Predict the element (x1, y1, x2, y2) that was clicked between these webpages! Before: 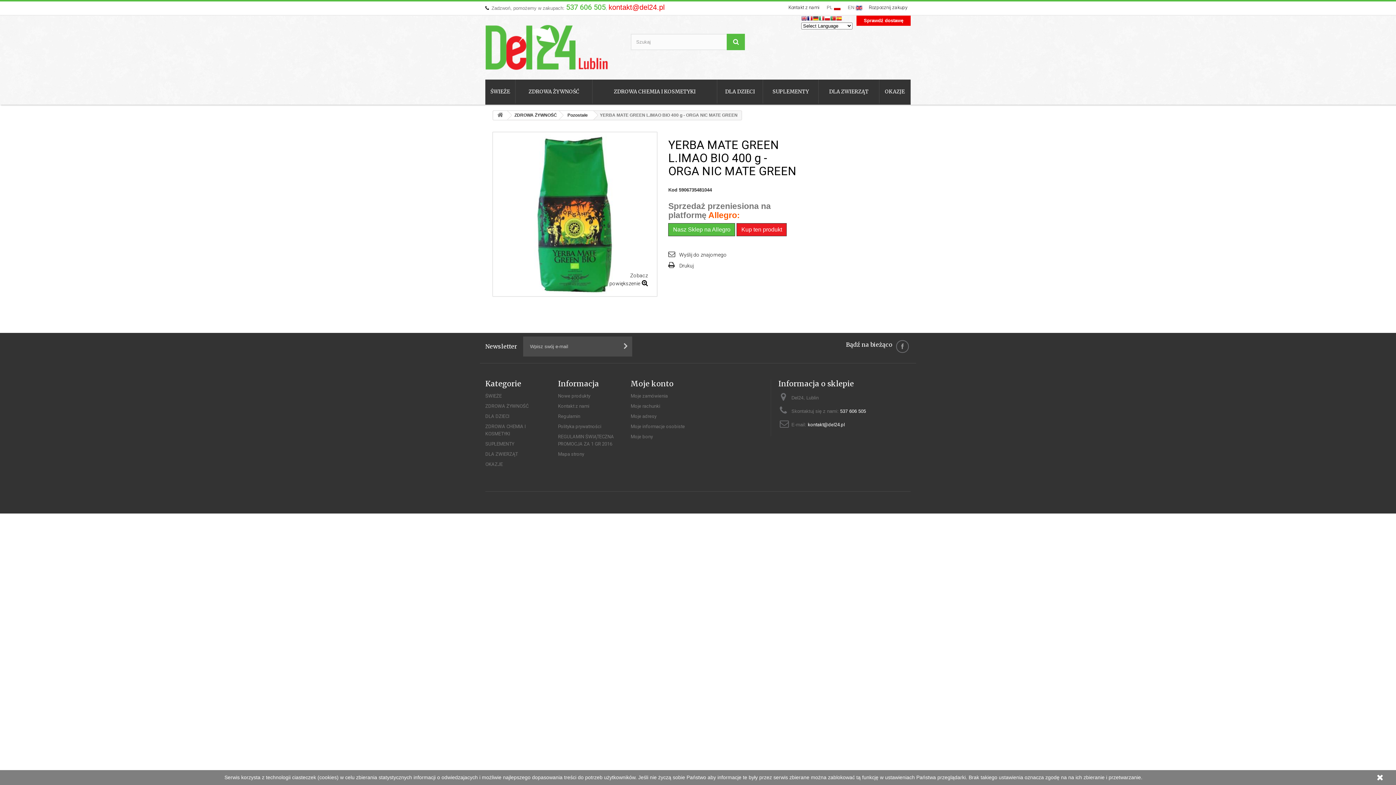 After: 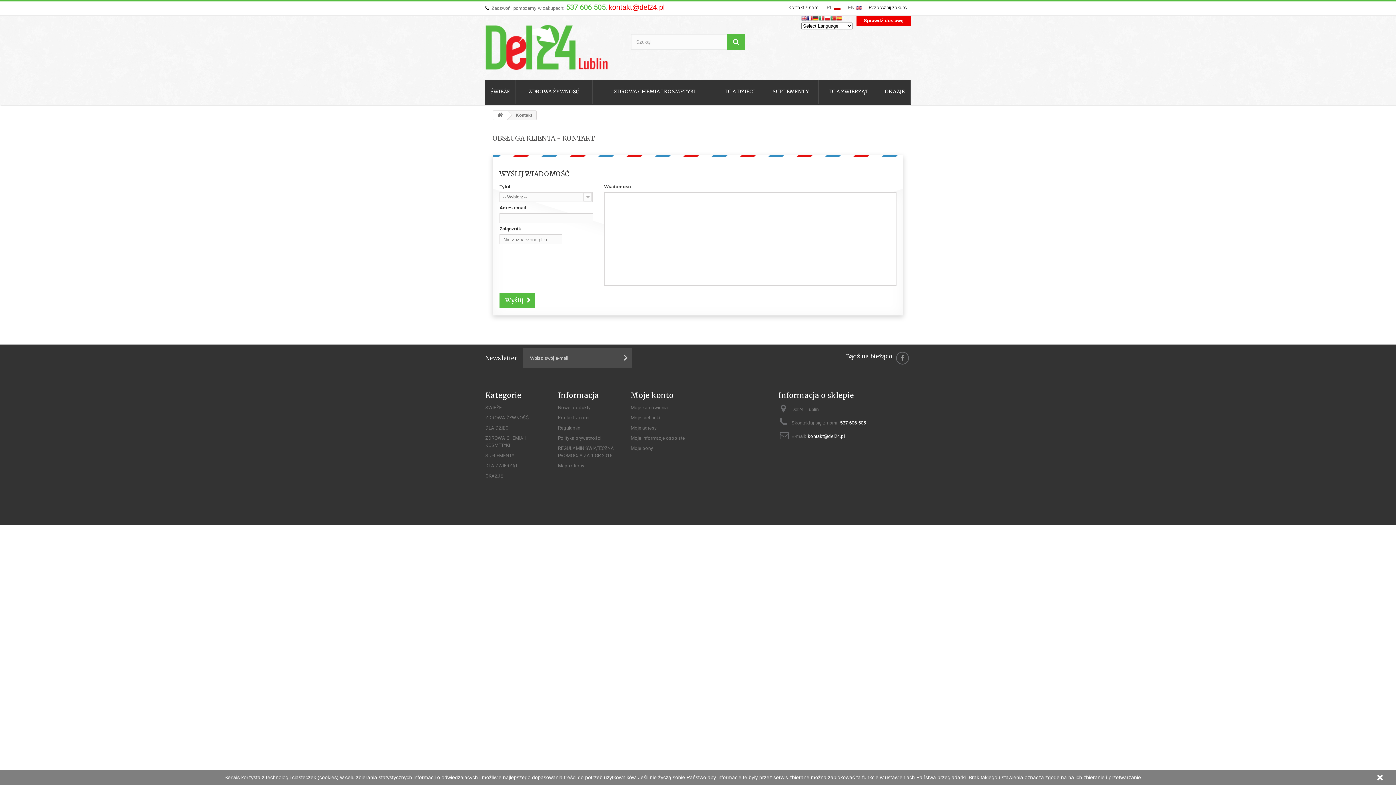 Action: label: Kontakt z nami bbox: (785, 1, 823, 14)